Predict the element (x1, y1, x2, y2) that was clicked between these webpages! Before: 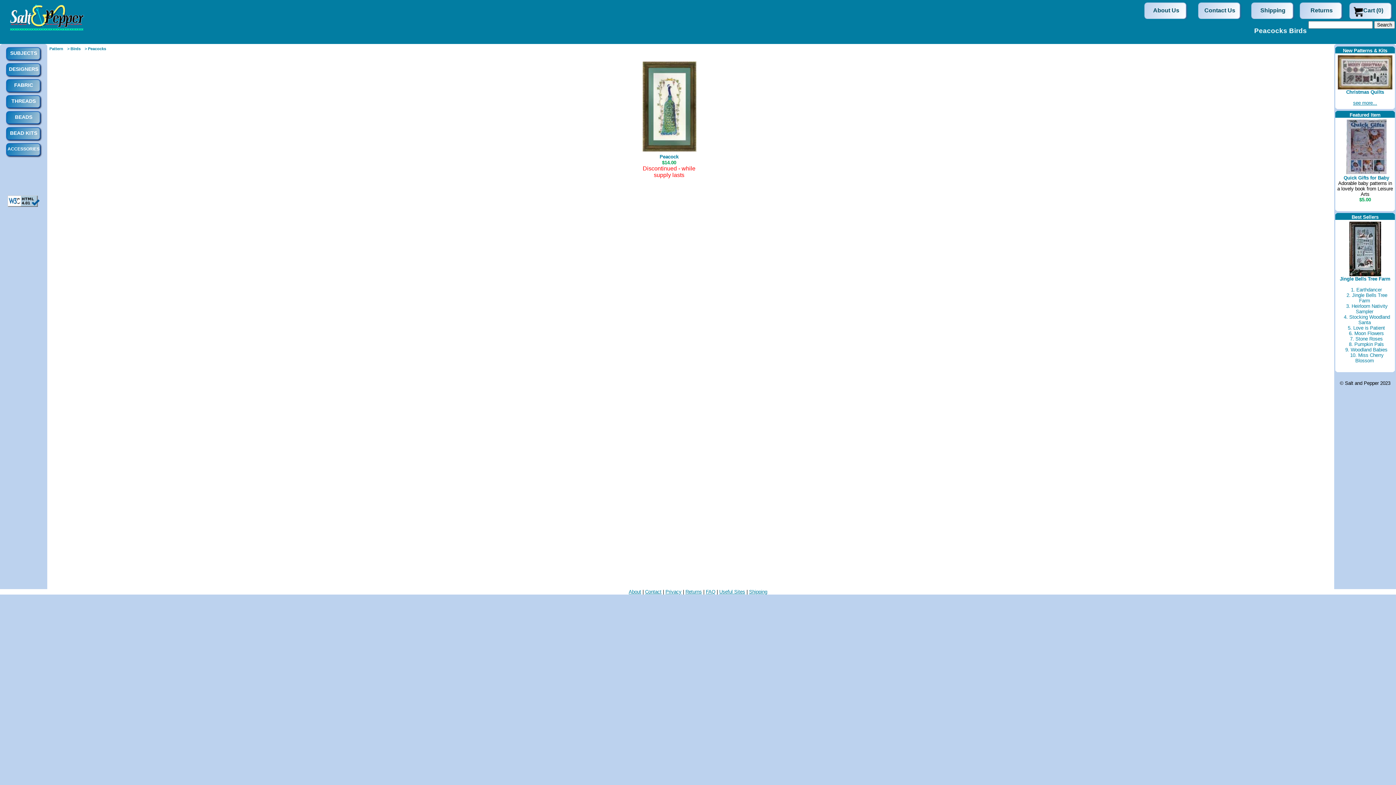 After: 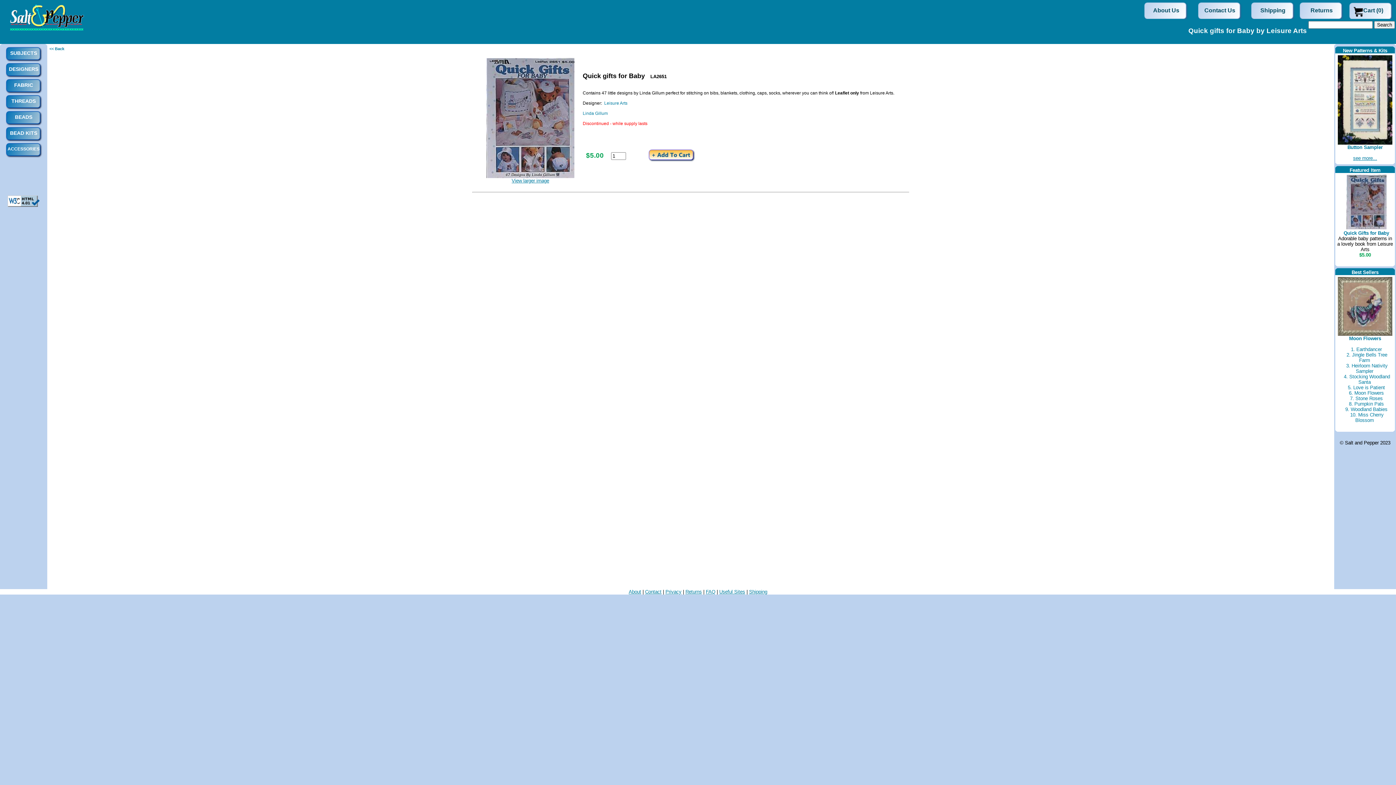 Action: label: Quick Gifts for Baby bbox: (1340, 175, 1390, 180)